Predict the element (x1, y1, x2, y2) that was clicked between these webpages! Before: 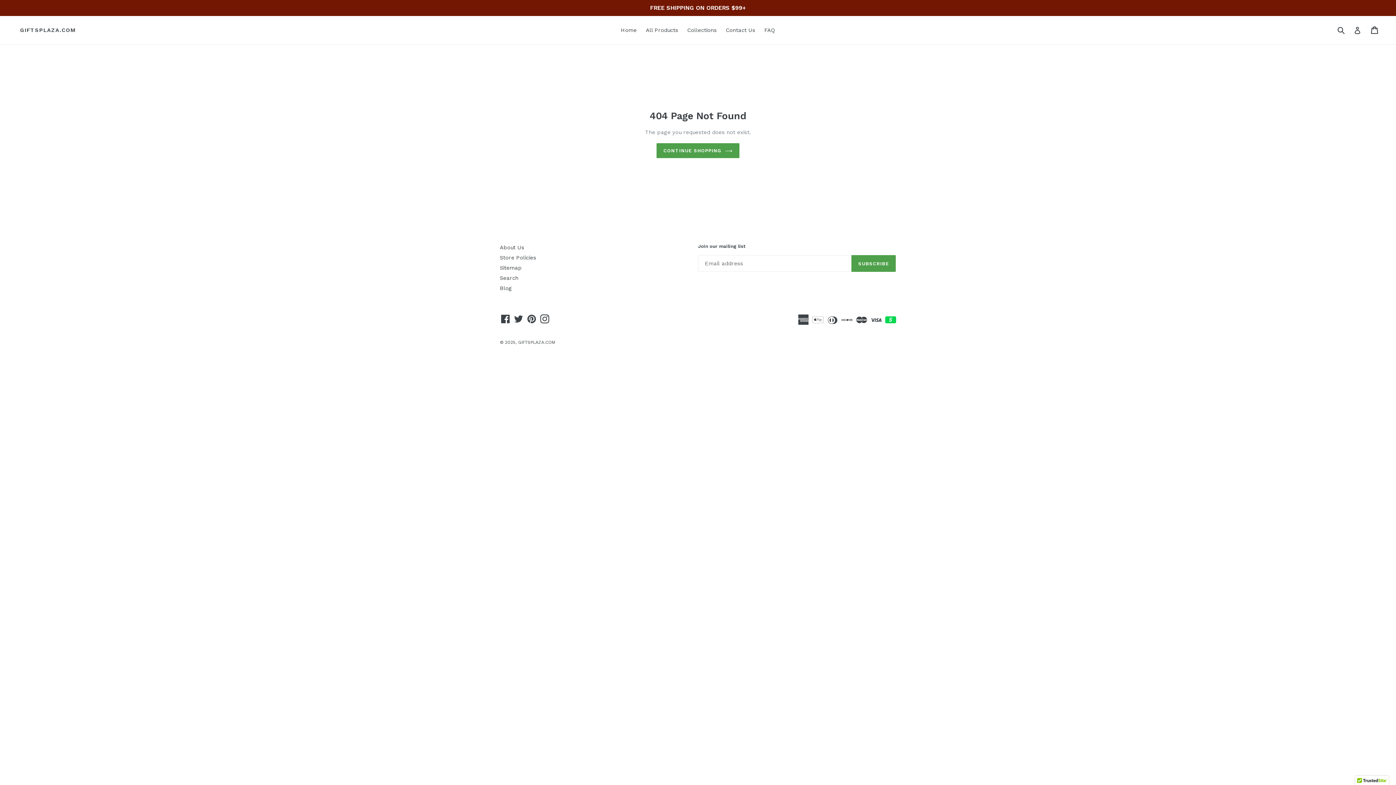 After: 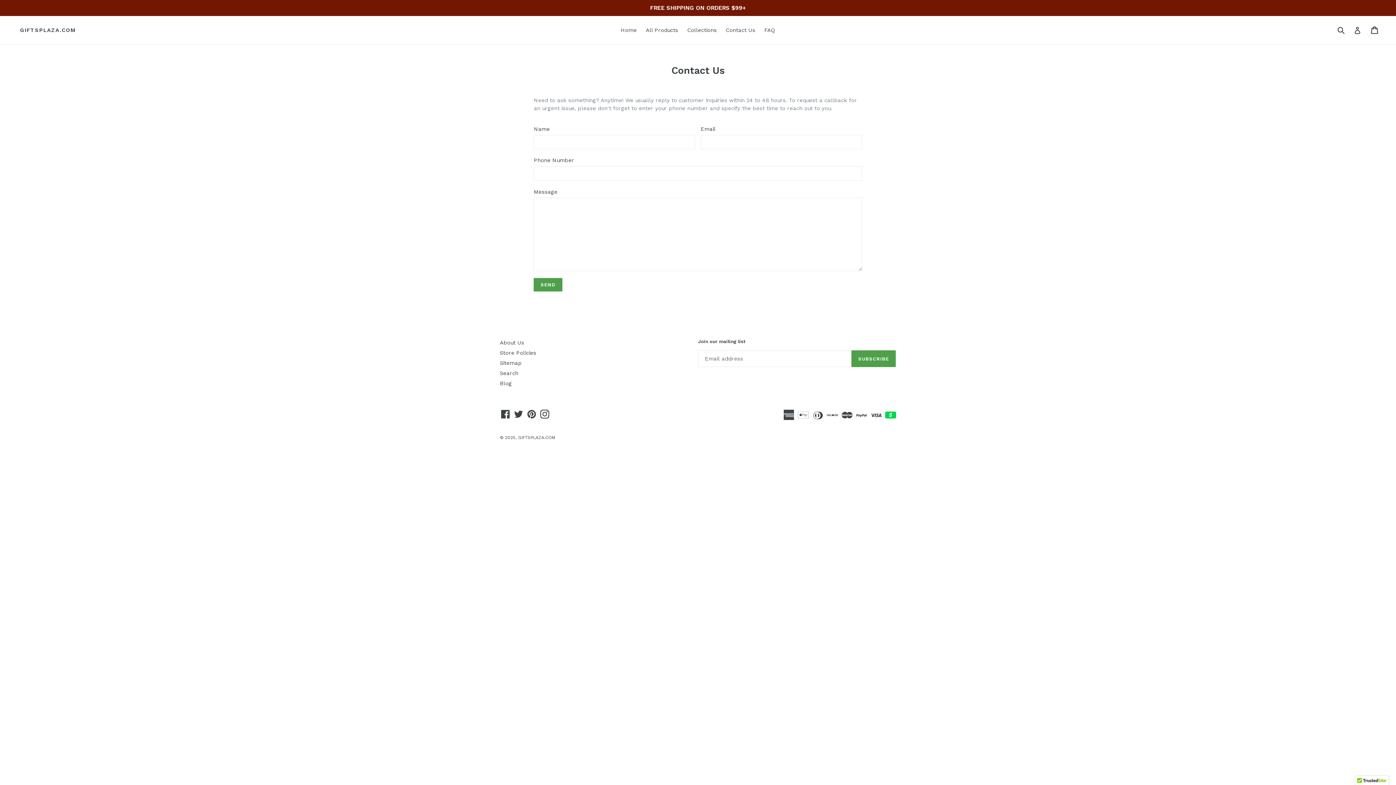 Action: bbox: (722, 25, 759, 35) label: Contact Us